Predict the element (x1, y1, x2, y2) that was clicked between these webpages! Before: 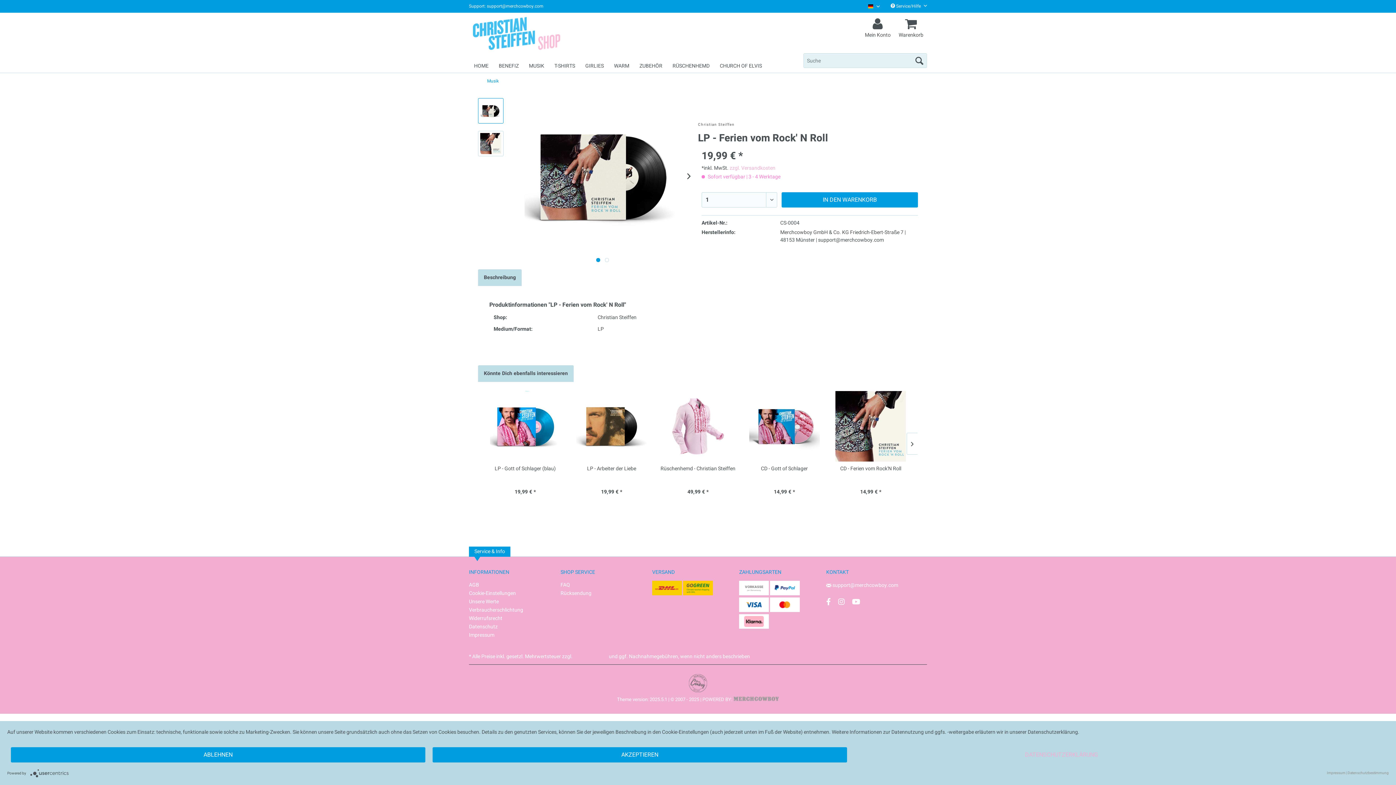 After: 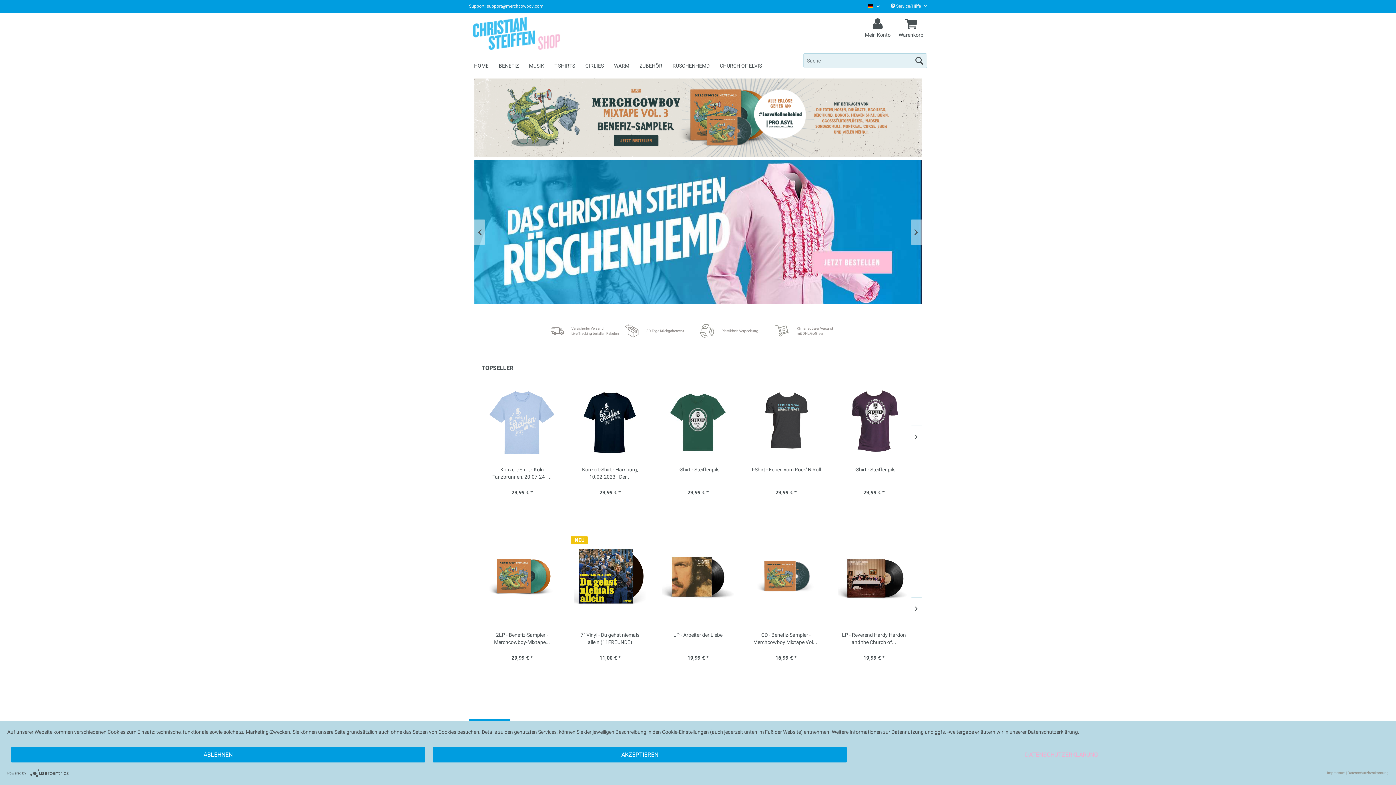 Action: label: Home bbox: (469, 59, 493, 72)